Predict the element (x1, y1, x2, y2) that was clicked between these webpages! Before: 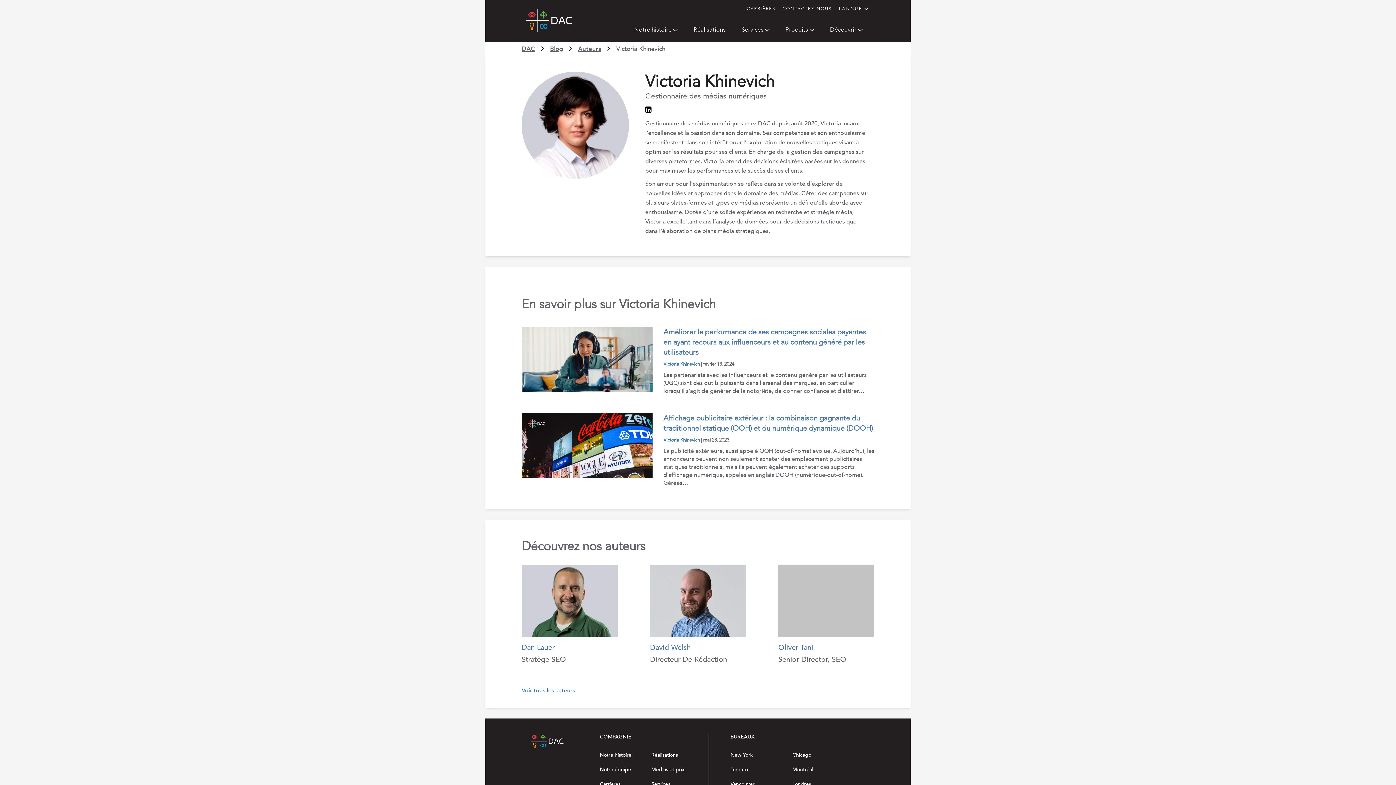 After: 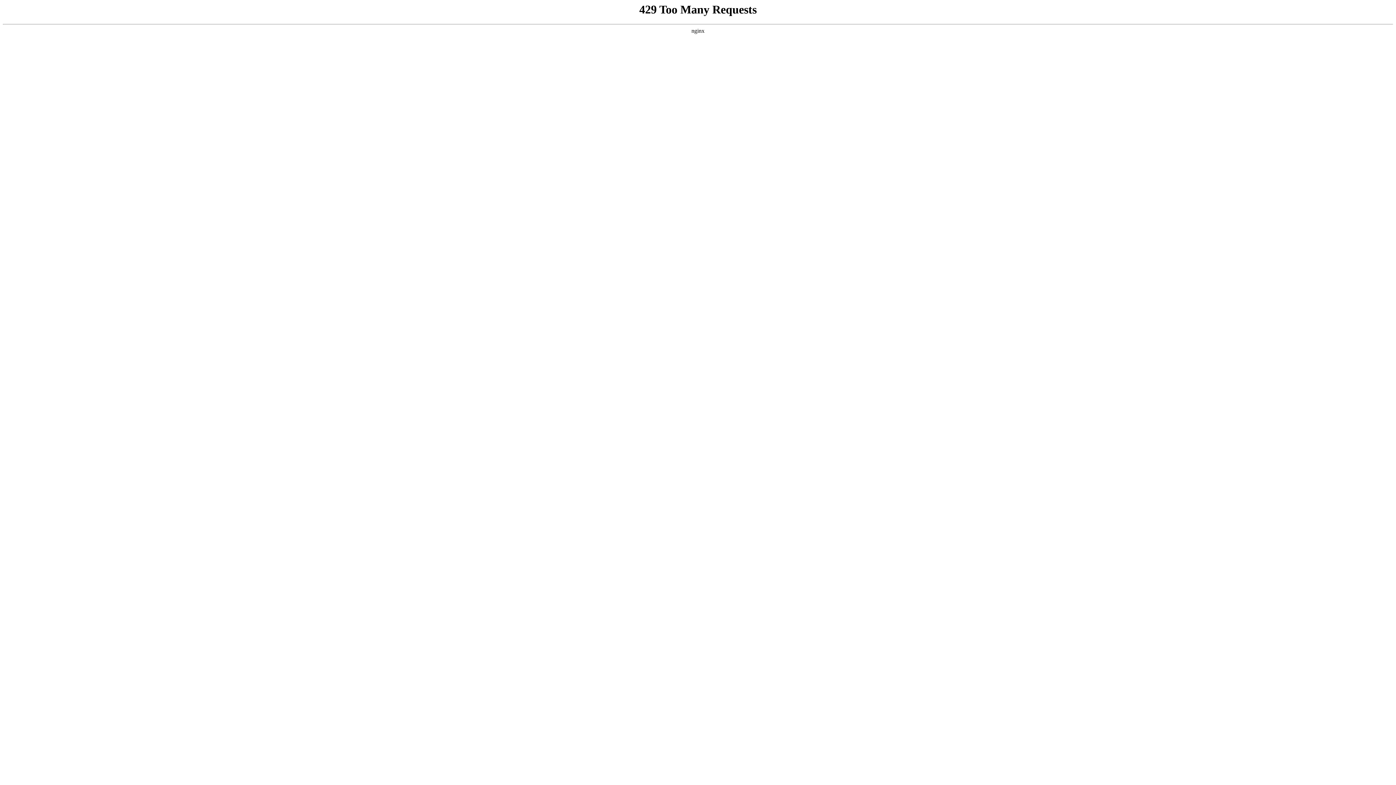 Action: bbox: (650, 597, 746, 604)